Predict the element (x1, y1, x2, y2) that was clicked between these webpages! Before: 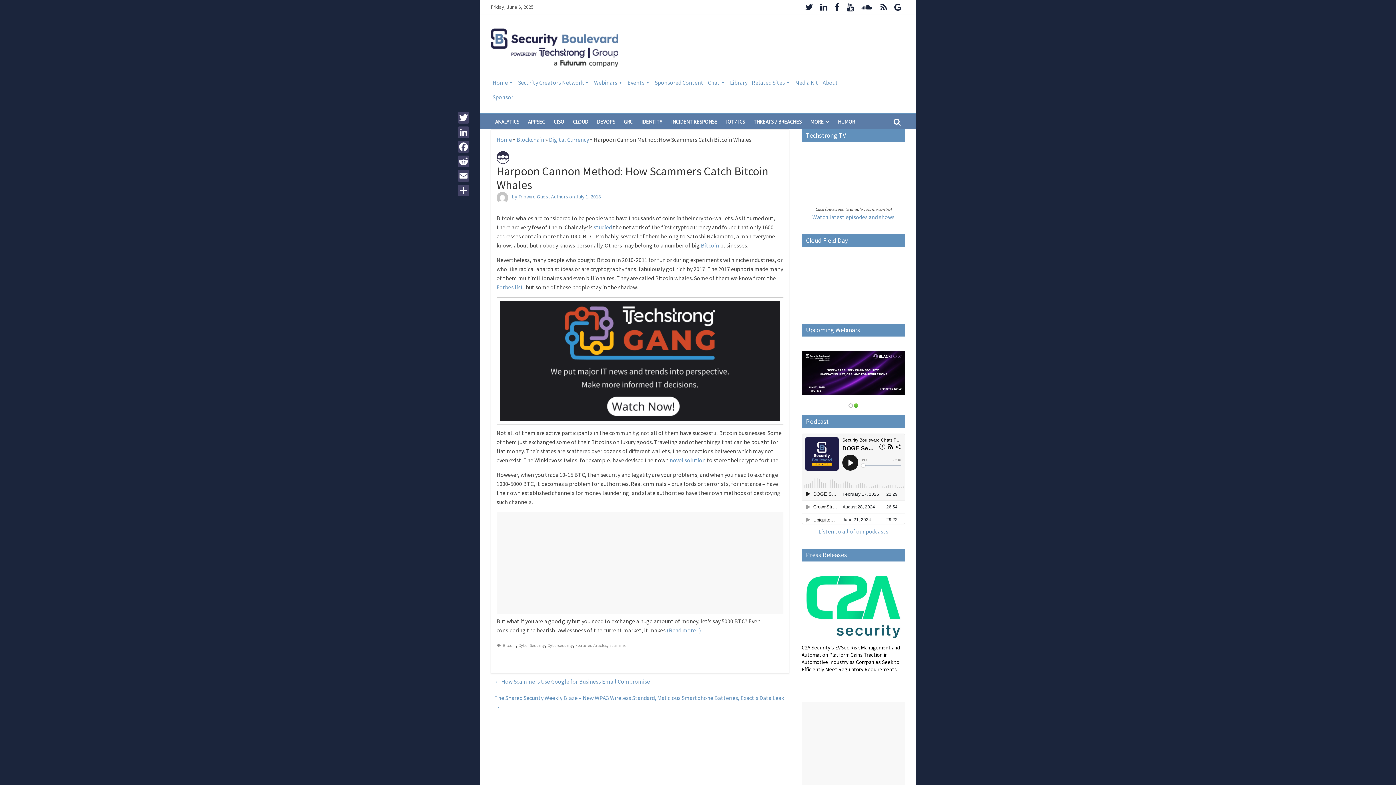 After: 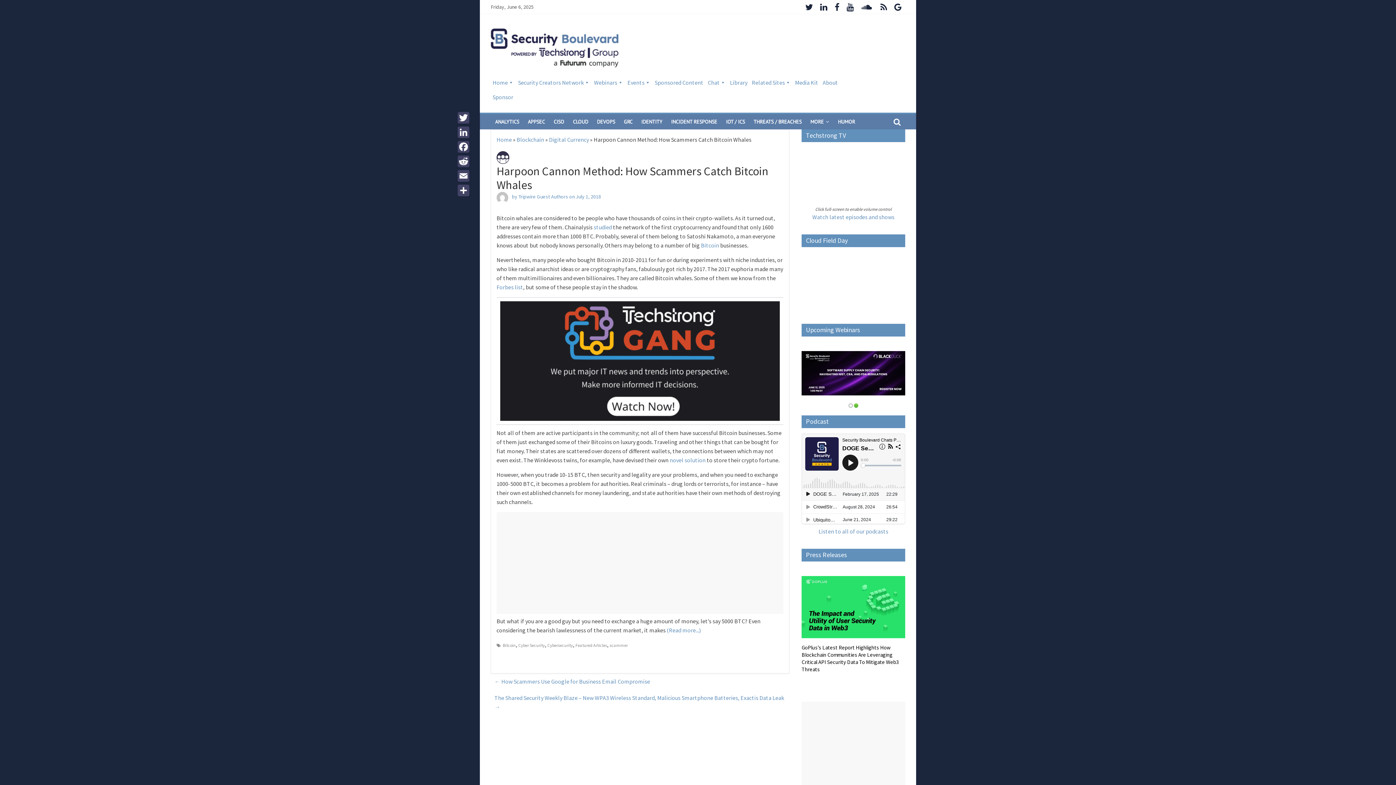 Action: bbox: (890, 5, 905, 11)